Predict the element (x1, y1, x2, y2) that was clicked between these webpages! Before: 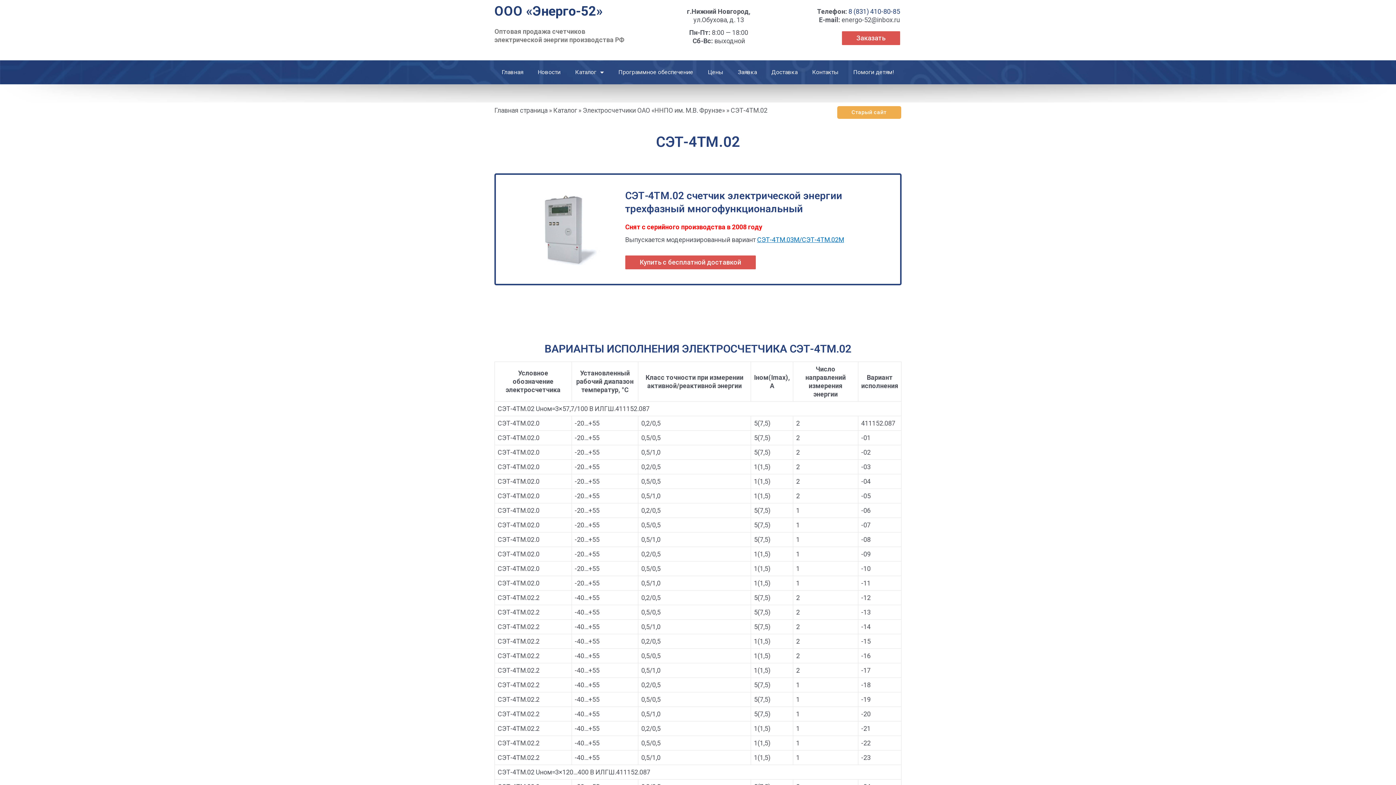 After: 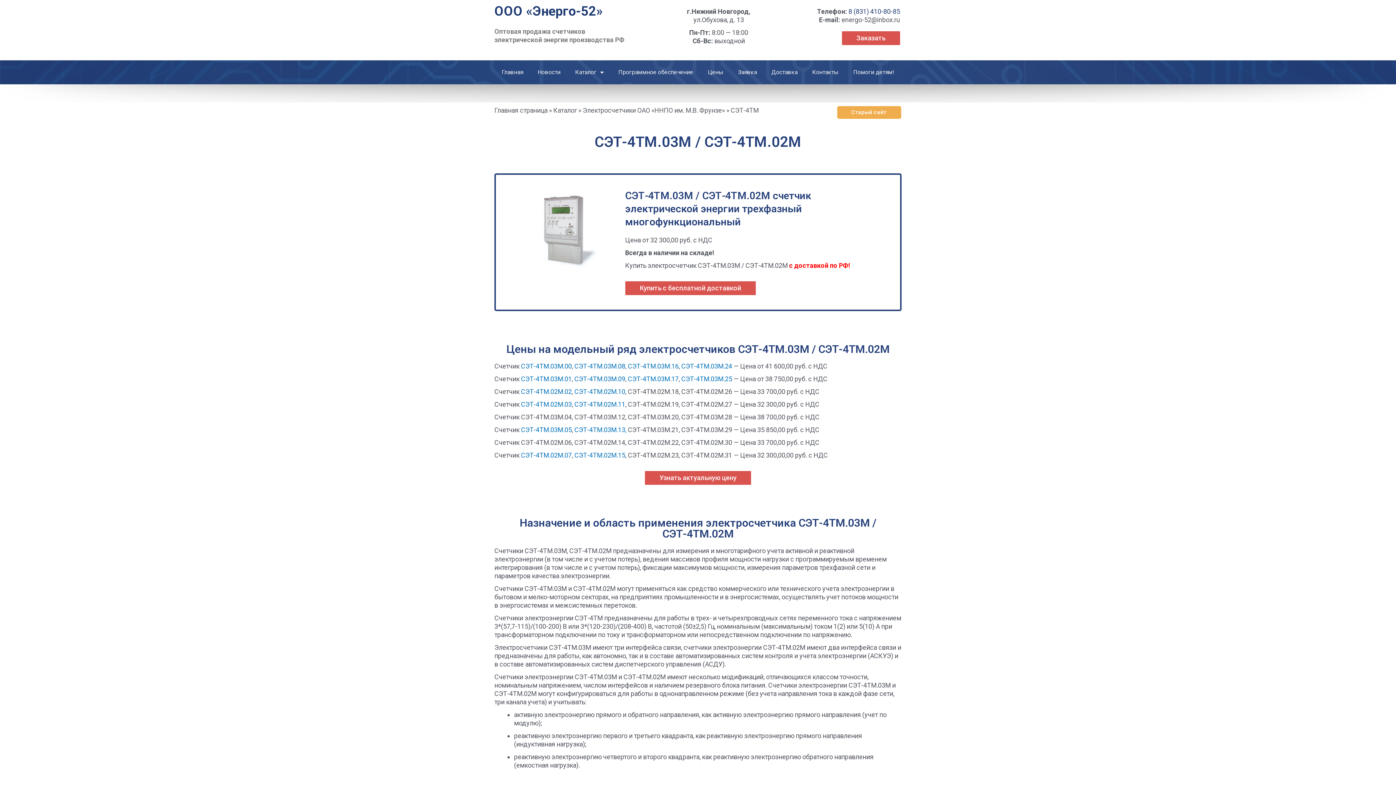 Action: bbox: (757, 236, 844, 243) label: СЭТ-4ТМ.03М/СЭТ-4ТМ.02М